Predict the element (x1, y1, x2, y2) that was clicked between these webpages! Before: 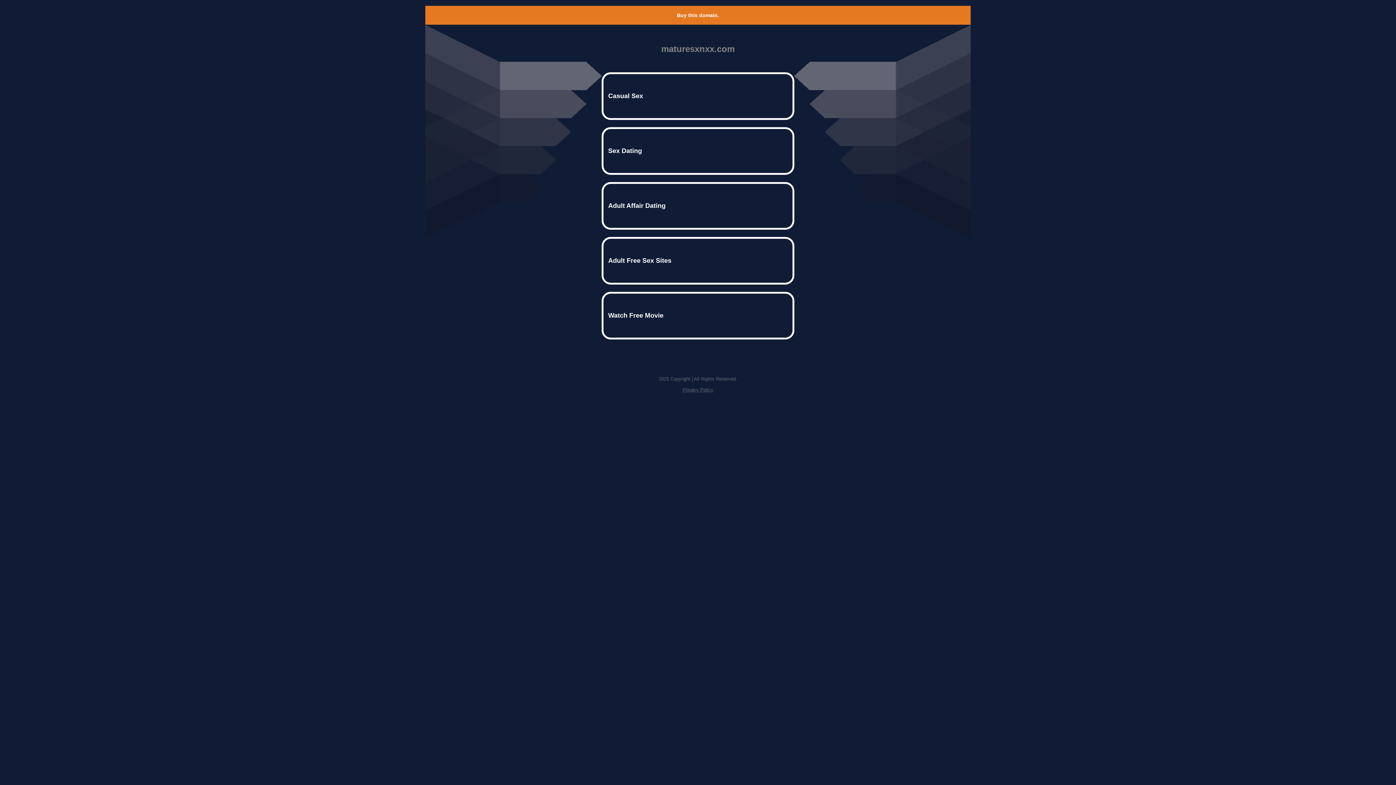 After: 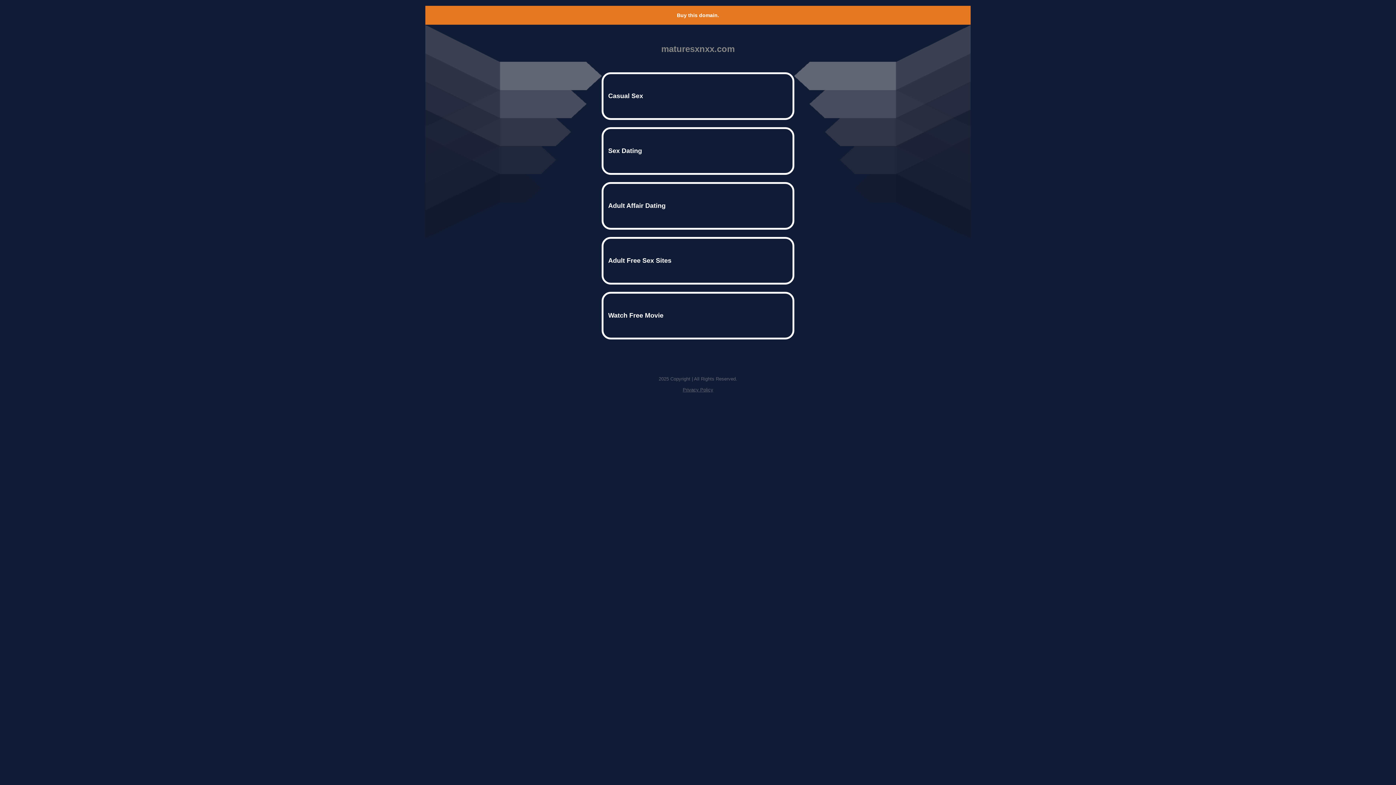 Action: bbox: (677, 12, 719, 18) label: Buy this domain.